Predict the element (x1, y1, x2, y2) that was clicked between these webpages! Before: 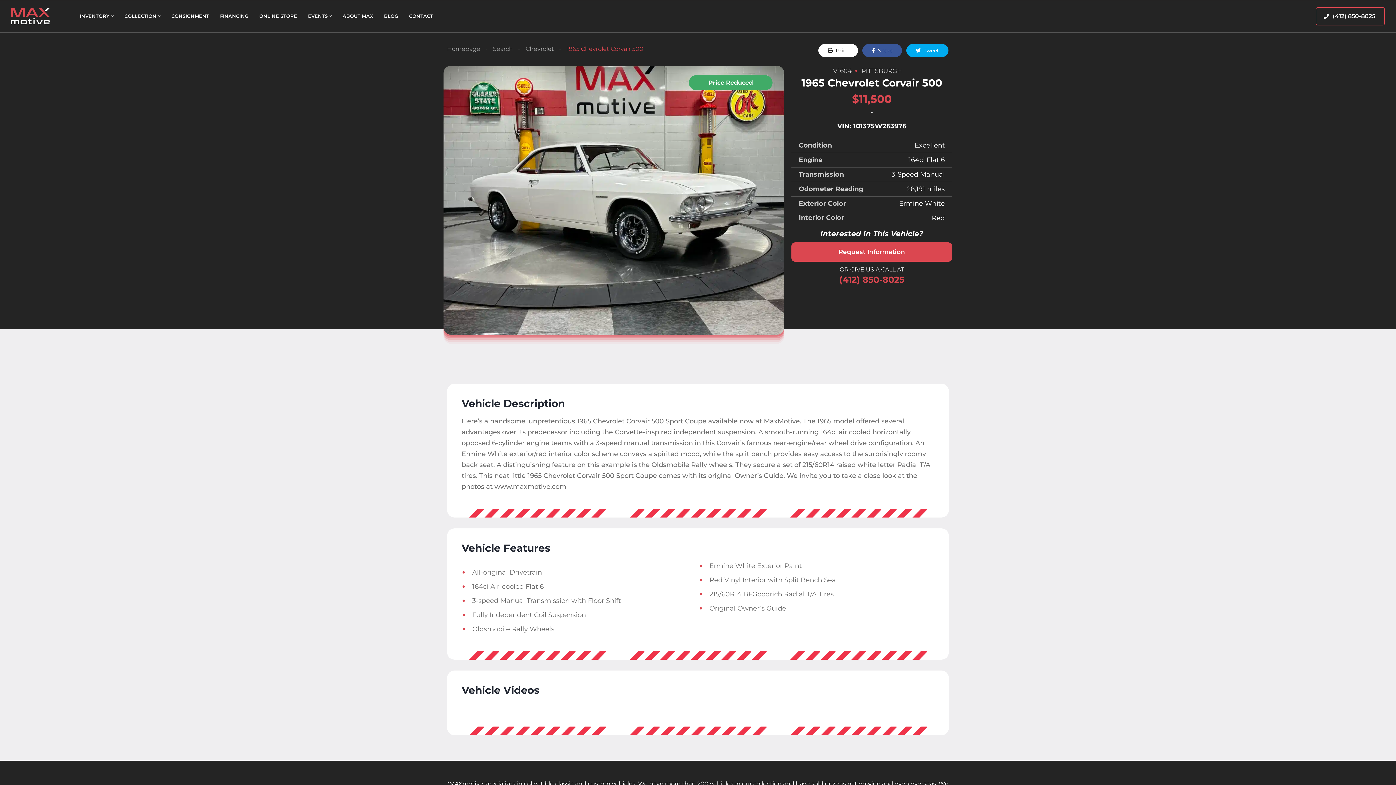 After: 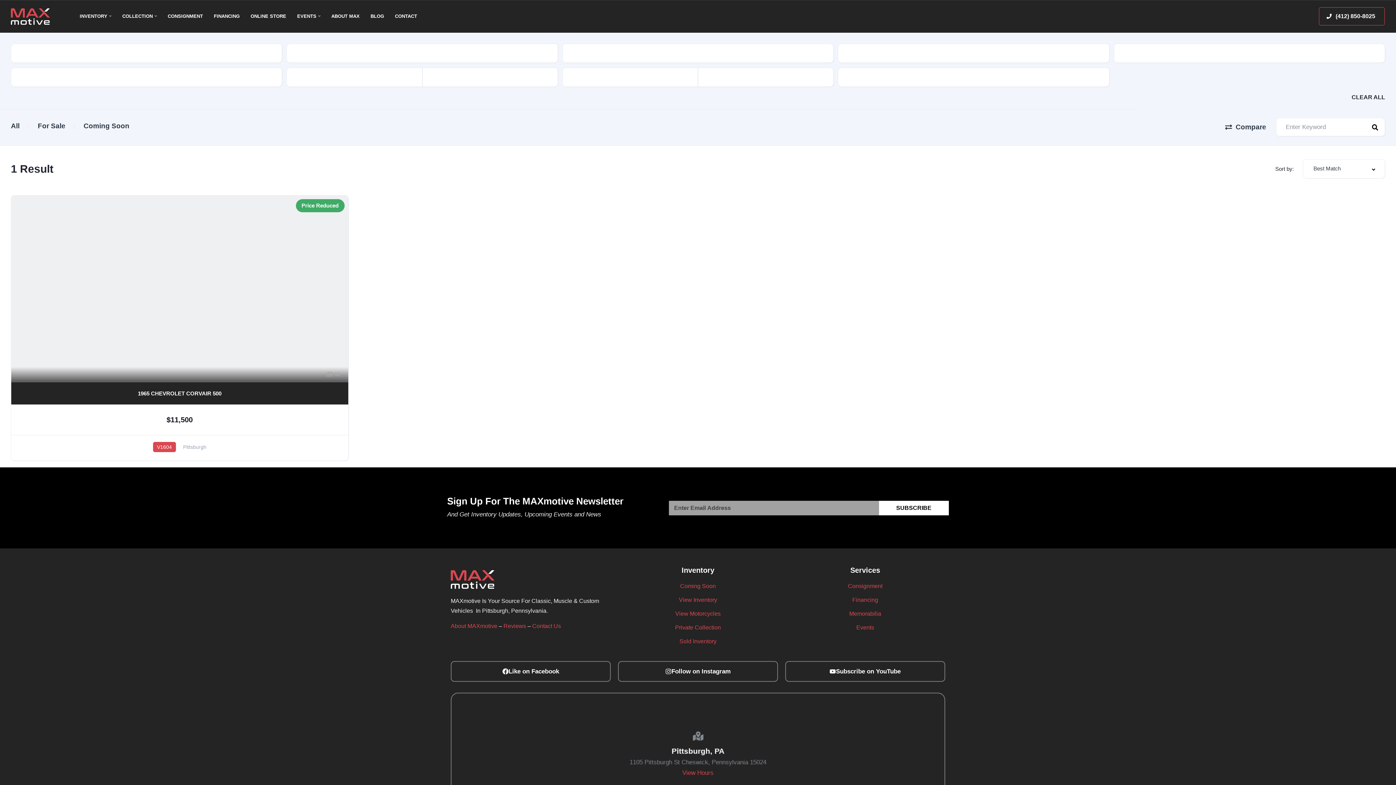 Action: bbox: (833, 65, 860, 76) label: V1604